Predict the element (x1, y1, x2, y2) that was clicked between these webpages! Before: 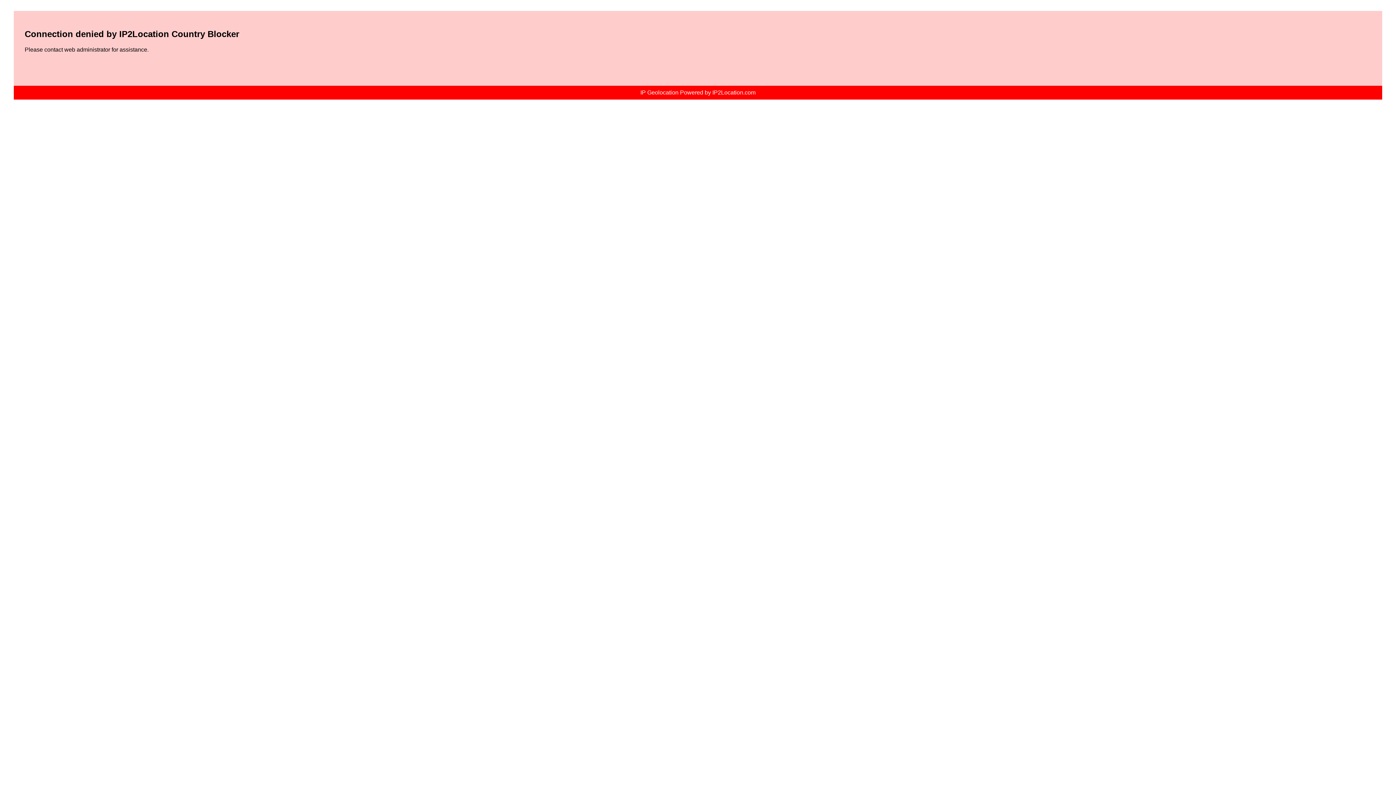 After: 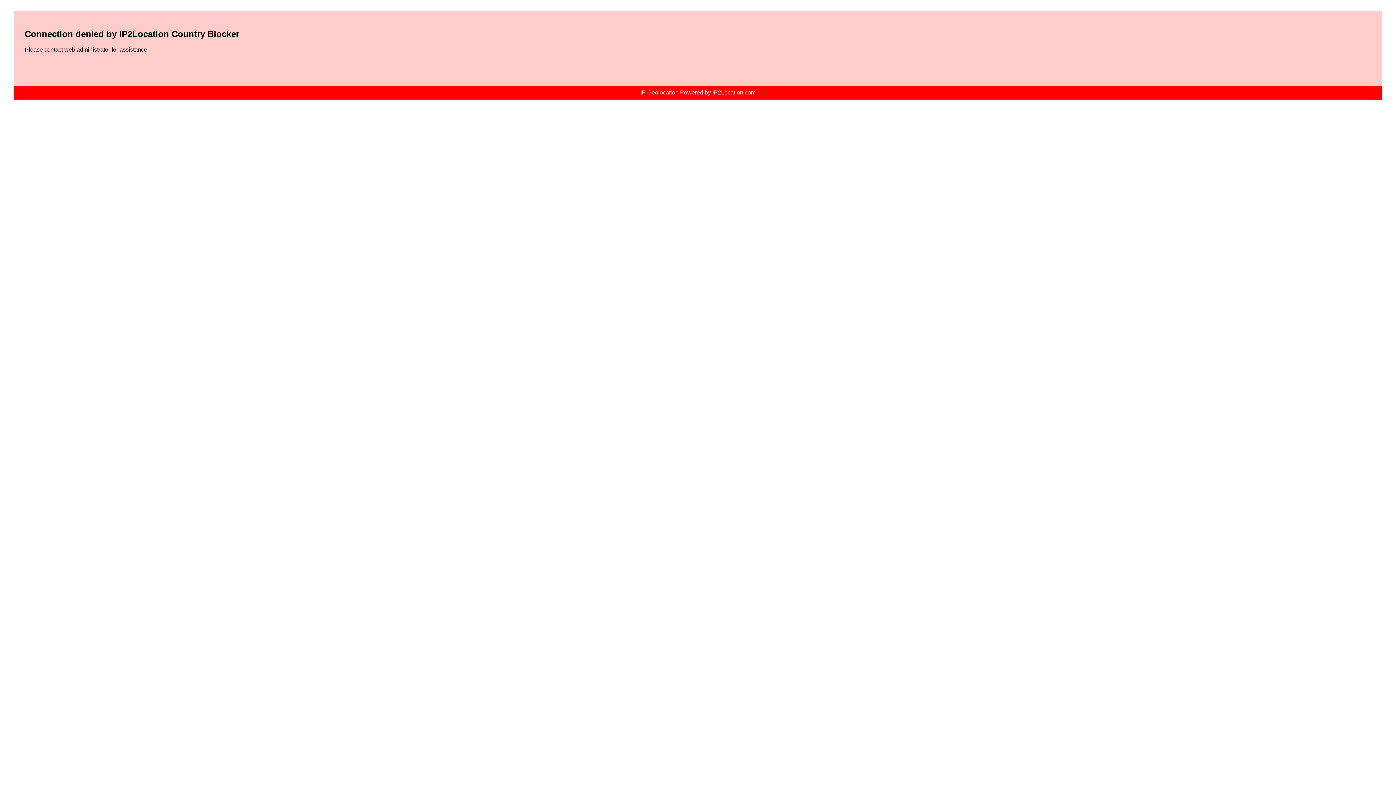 Action: label: IP Geolocation Powered by IP2Location.com bbox: (640, 89, 755, 95)